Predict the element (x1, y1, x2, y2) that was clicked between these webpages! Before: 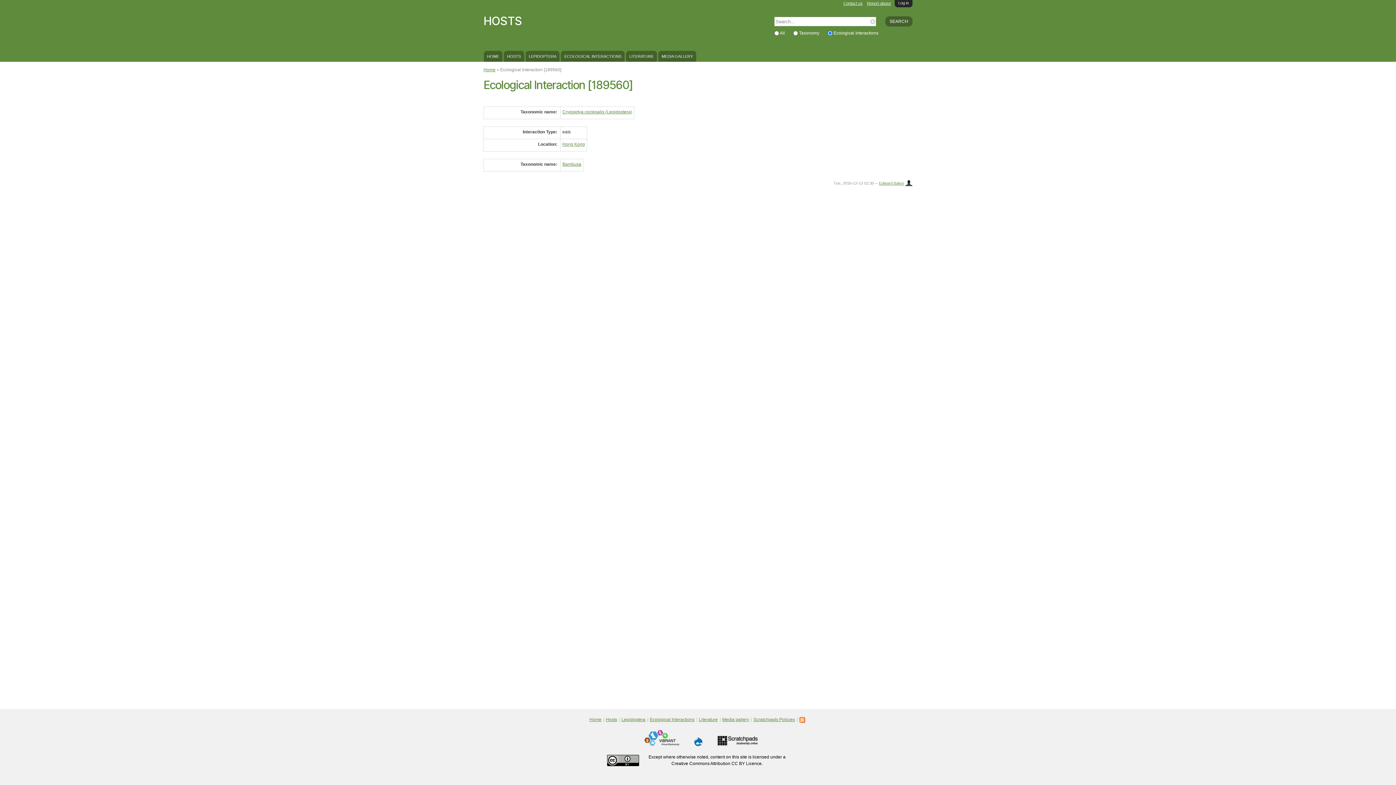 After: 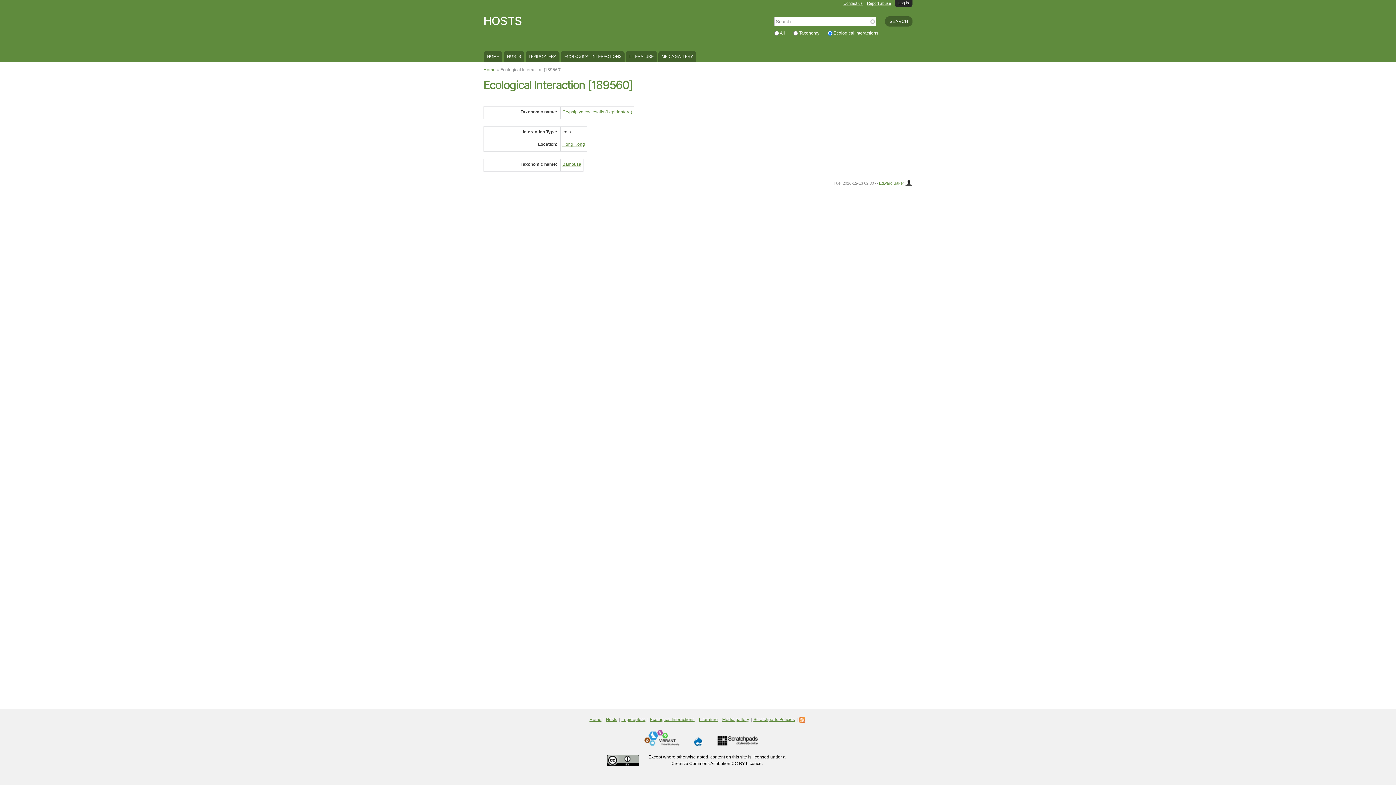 Action: bbox: (607, 754, 639, 765)